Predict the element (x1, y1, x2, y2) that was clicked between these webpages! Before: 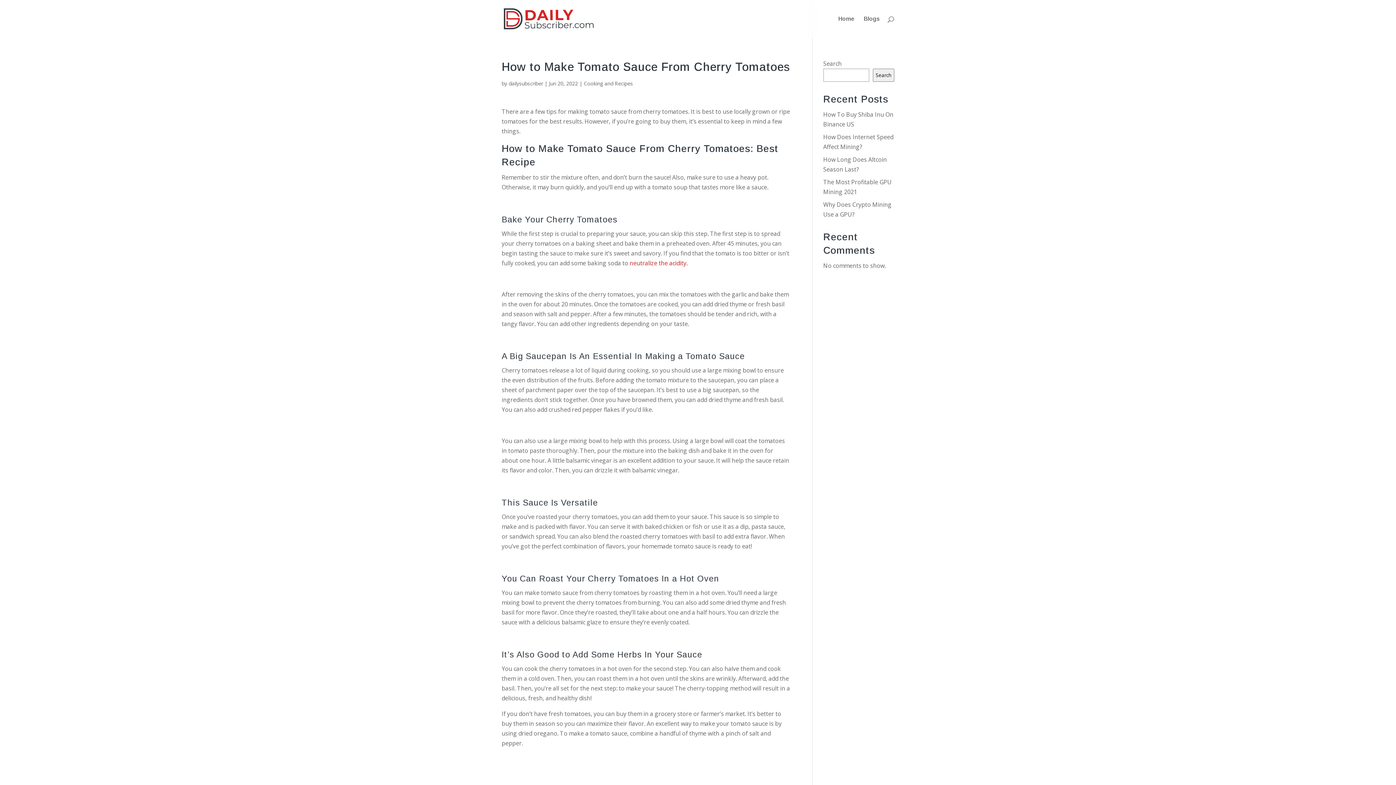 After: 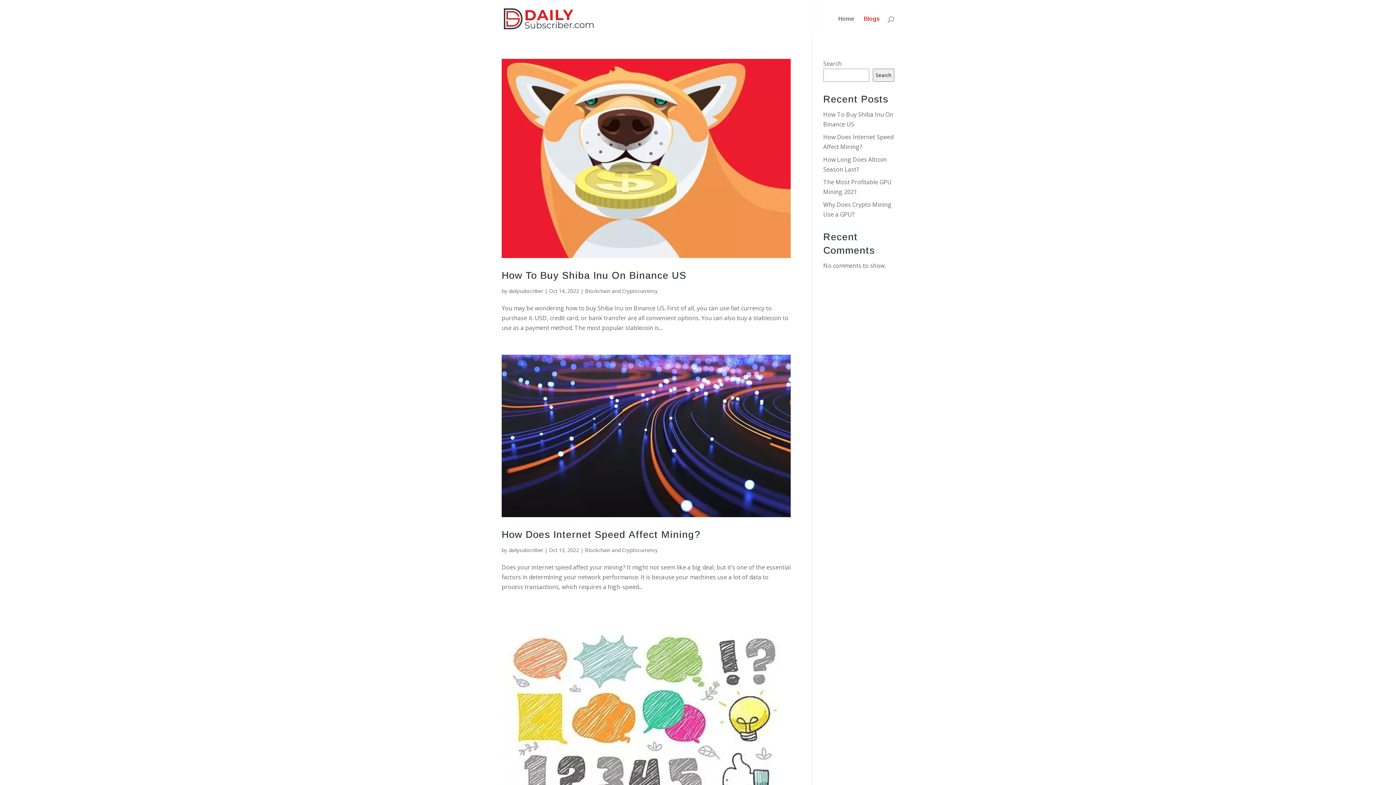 Action: bbox: (864, 16, 880, 37) label: Blogs